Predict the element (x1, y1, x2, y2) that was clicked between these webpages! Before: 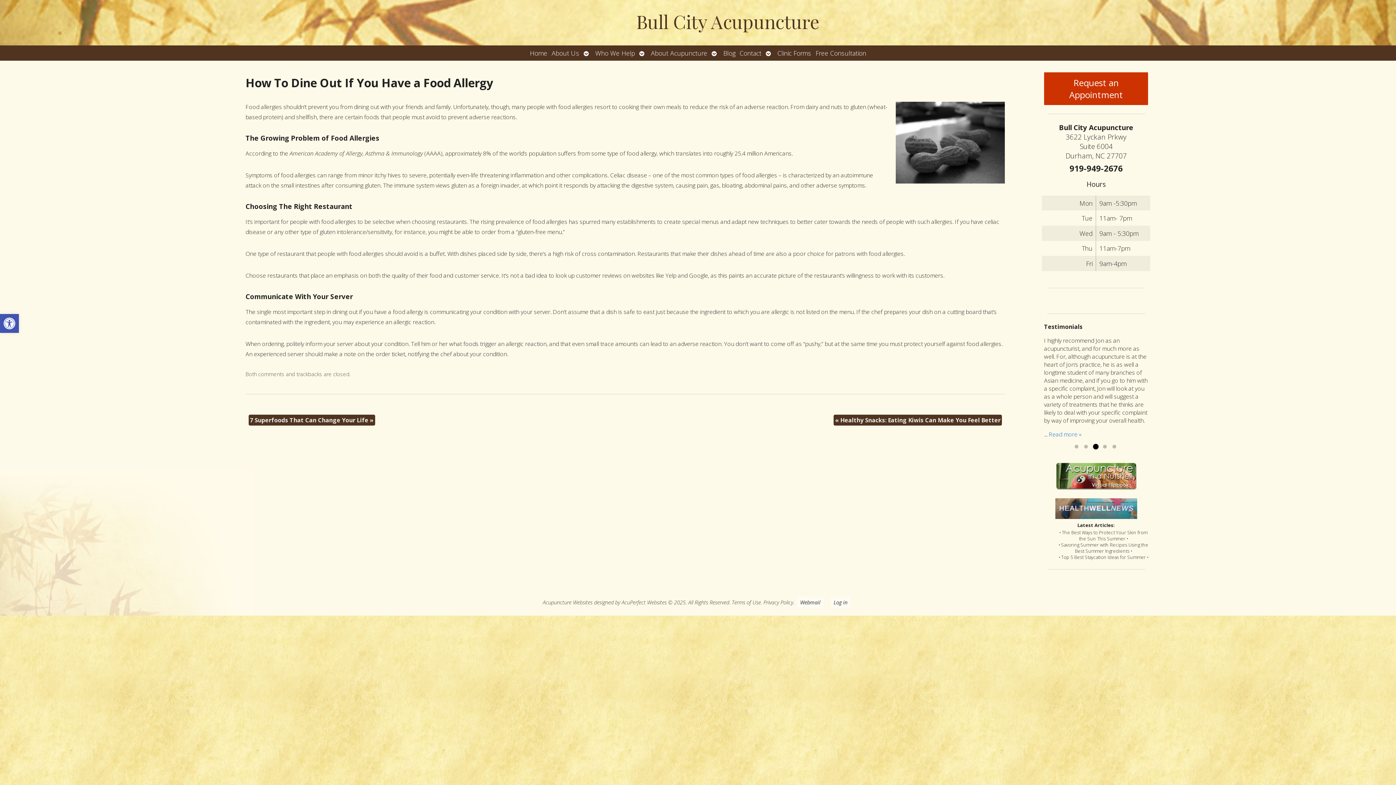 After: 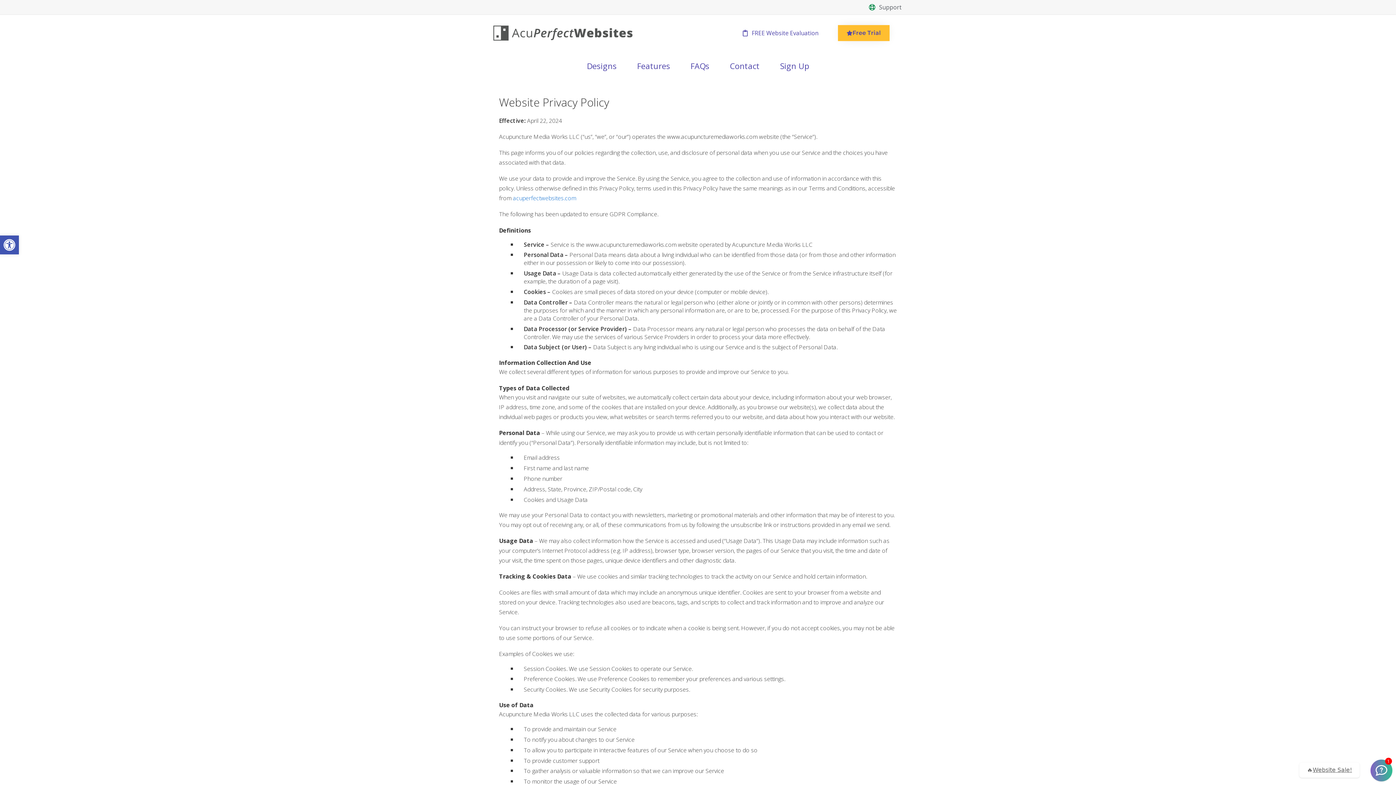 Action: bbox: (763, 599, 793, 606) label: Privacy Policy